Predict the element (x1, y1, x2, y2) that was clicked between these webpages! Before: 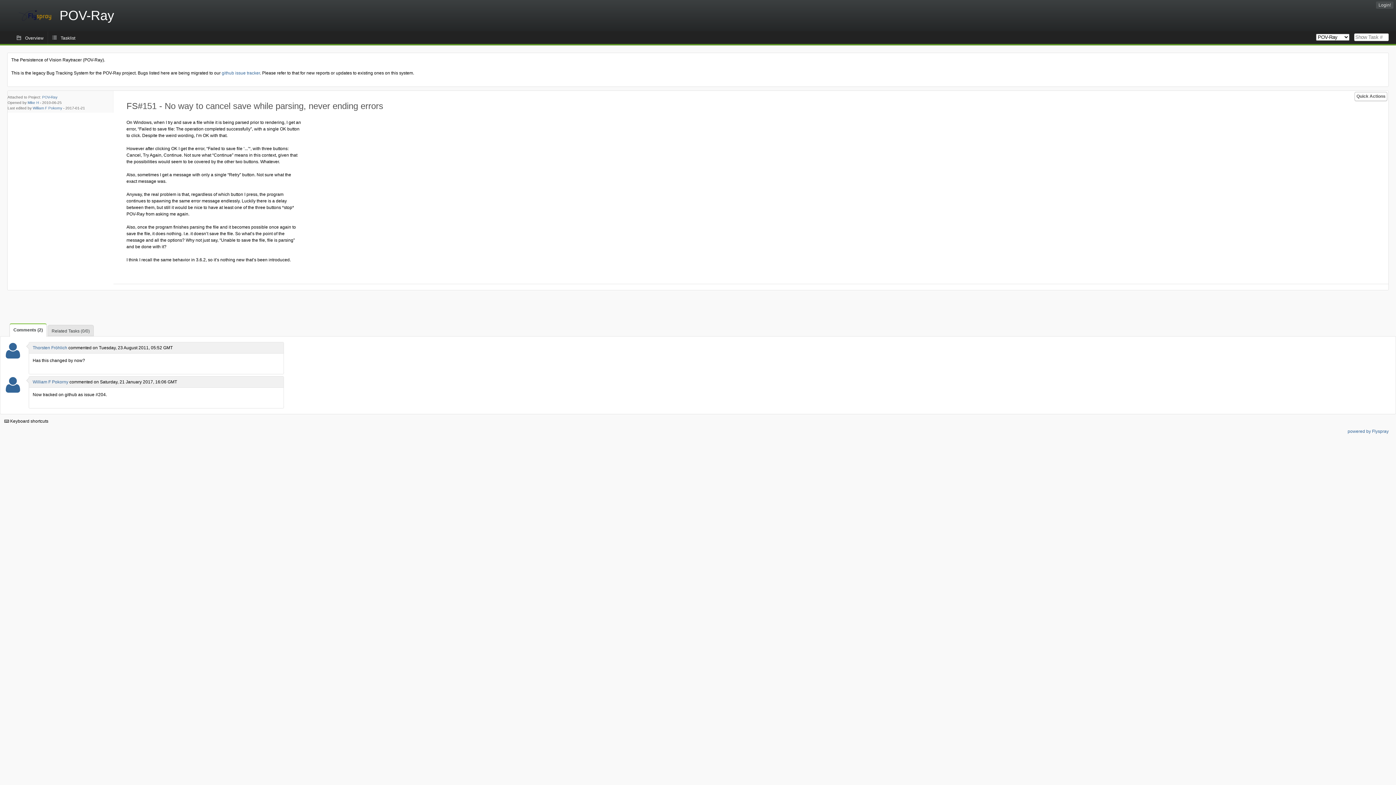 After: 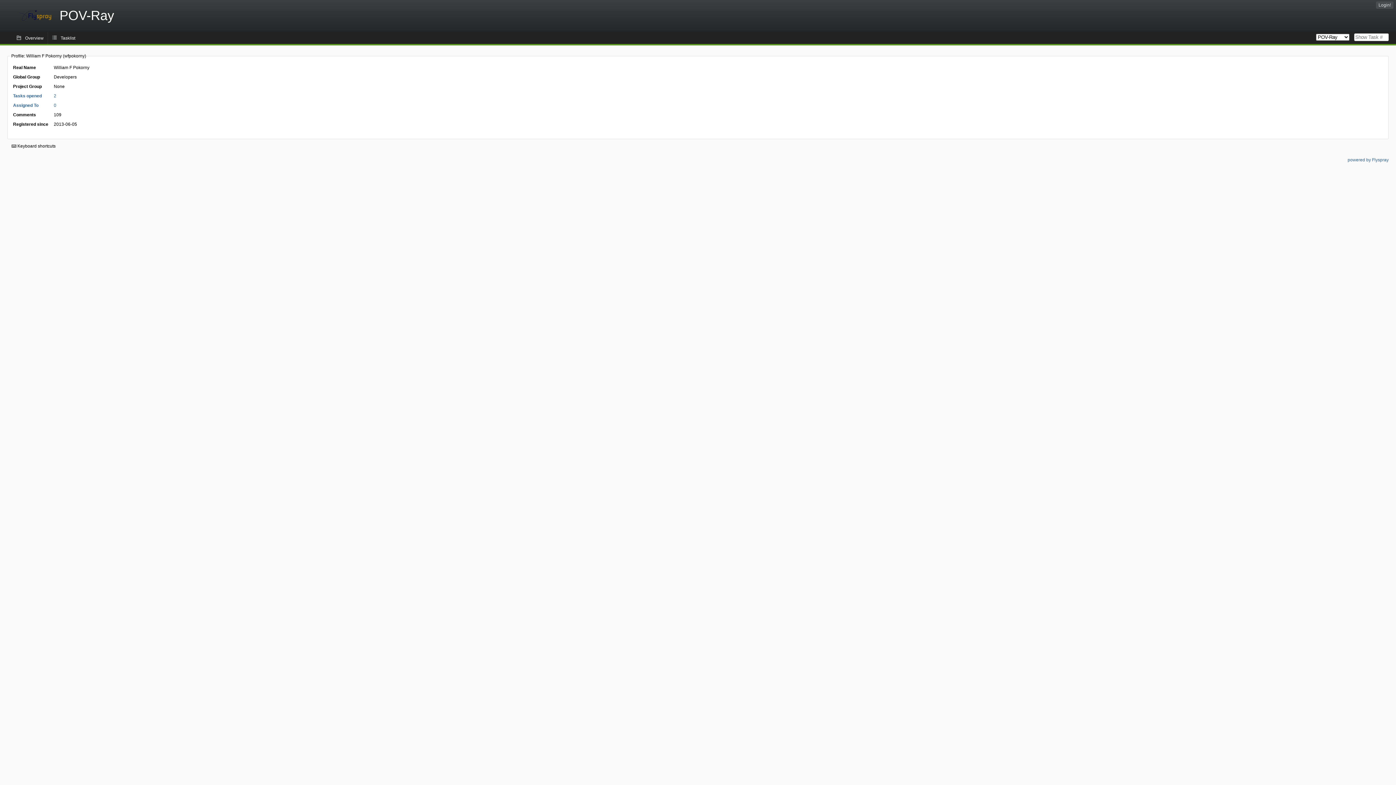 Action: bbox: (5, 387, 20, 392)